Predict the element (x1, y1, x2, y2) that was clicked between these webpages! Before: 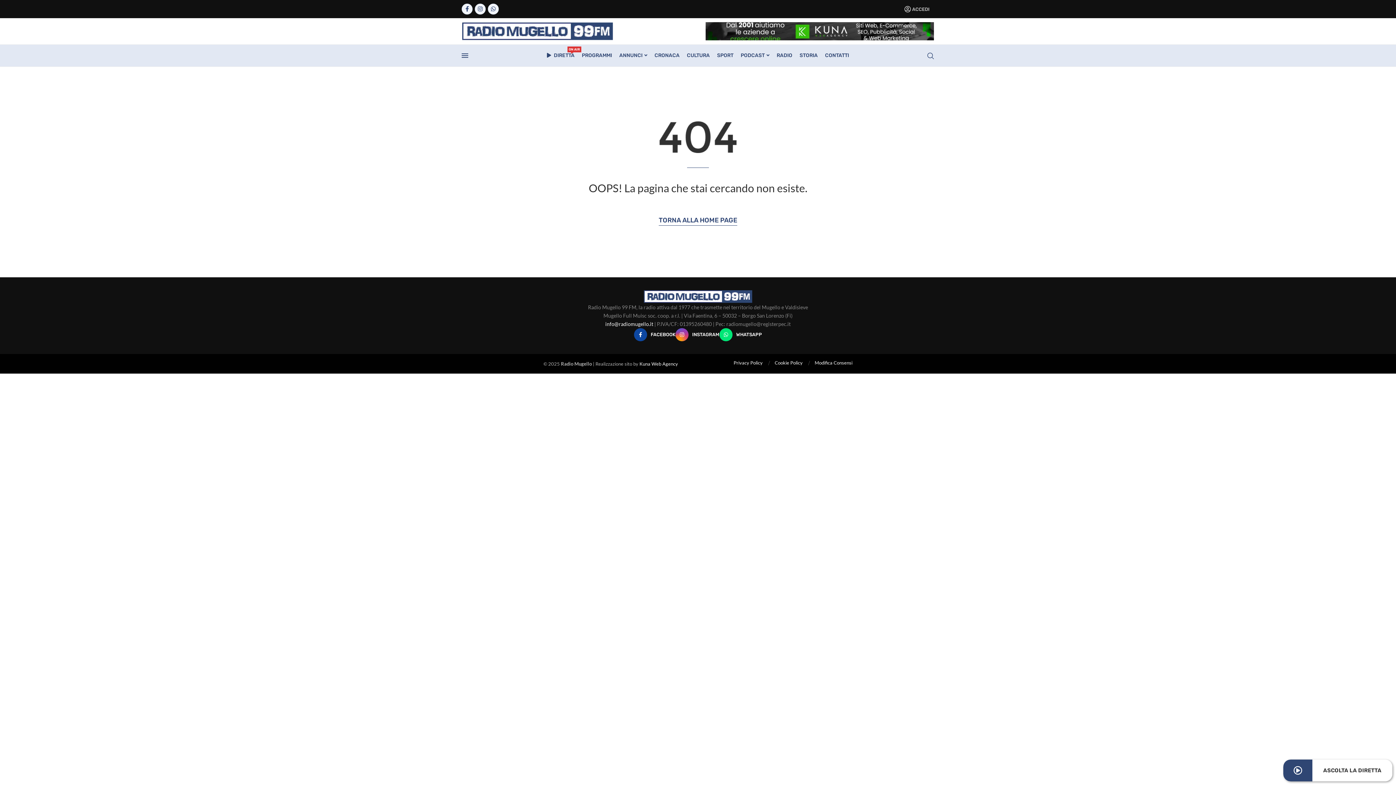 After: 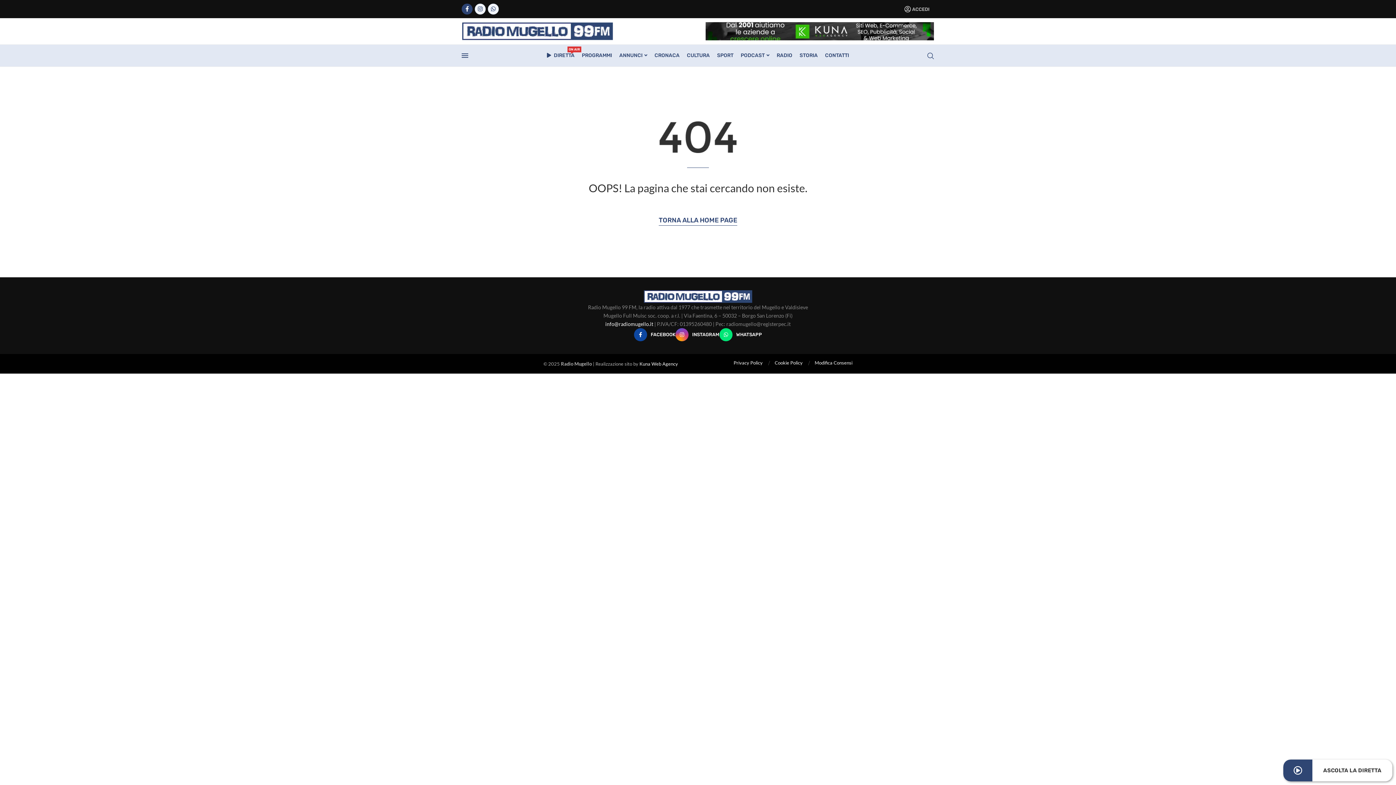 Action: label: Facebook bbox: (461, 3, 472, 14)